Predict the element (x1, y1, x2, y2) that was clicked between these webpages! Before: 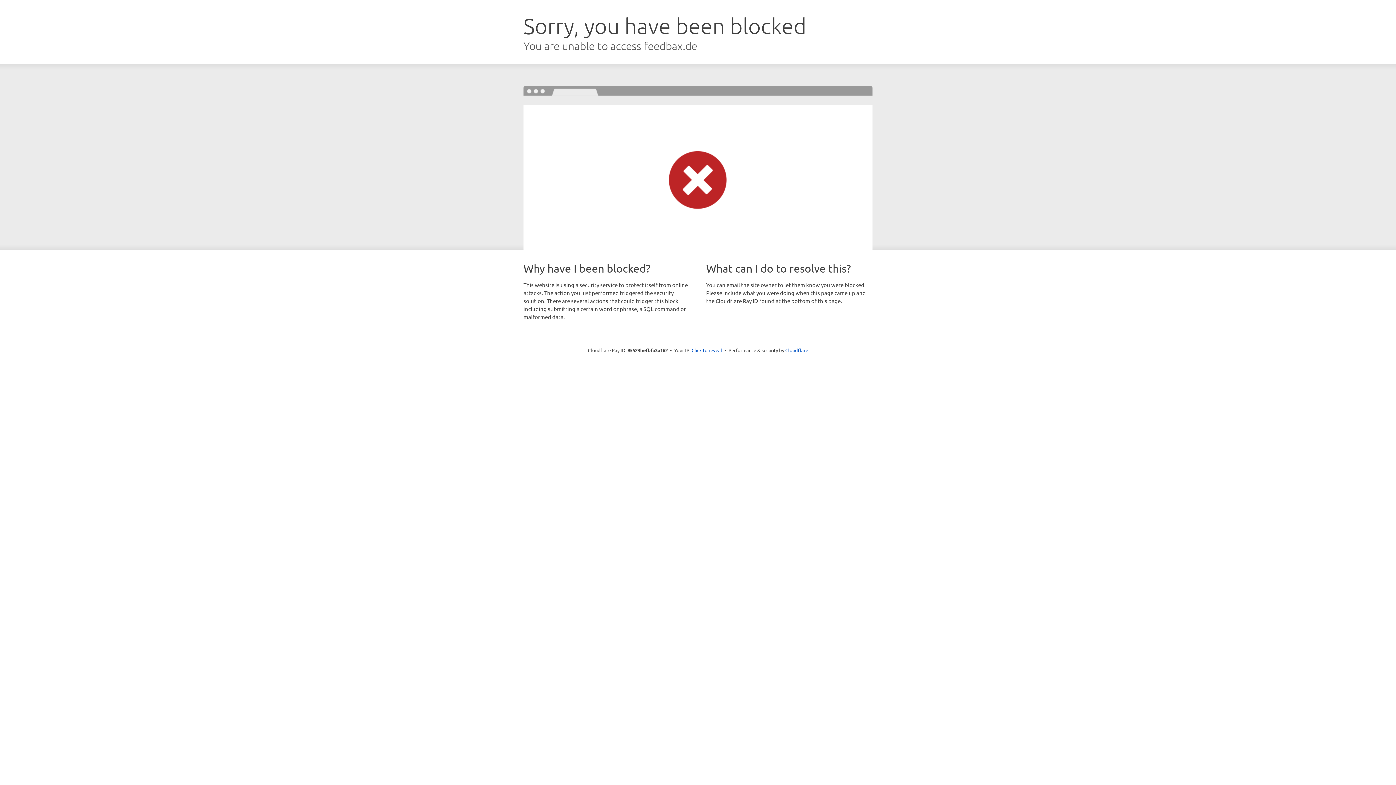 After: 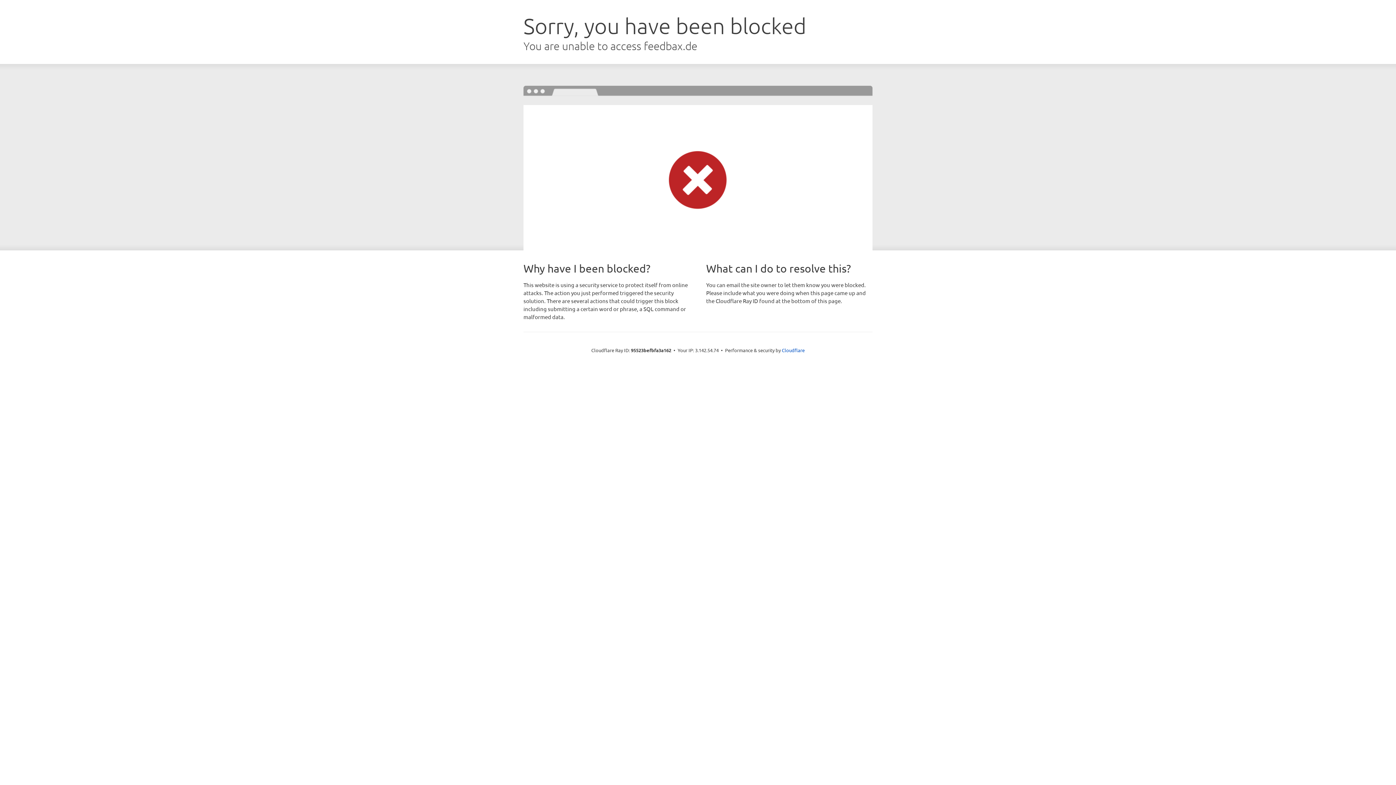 Action: label: Click to reveal bbox: (691, 346, 722, 353)